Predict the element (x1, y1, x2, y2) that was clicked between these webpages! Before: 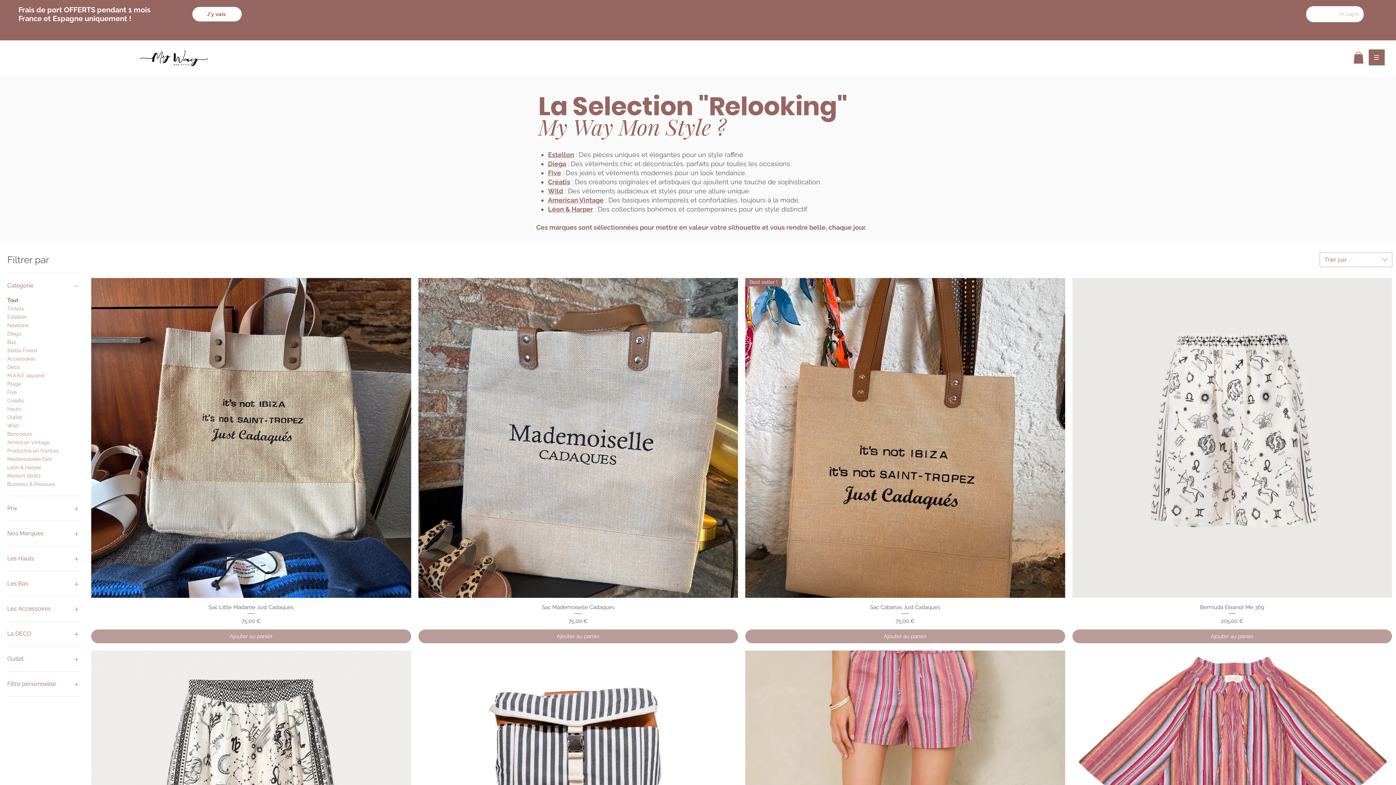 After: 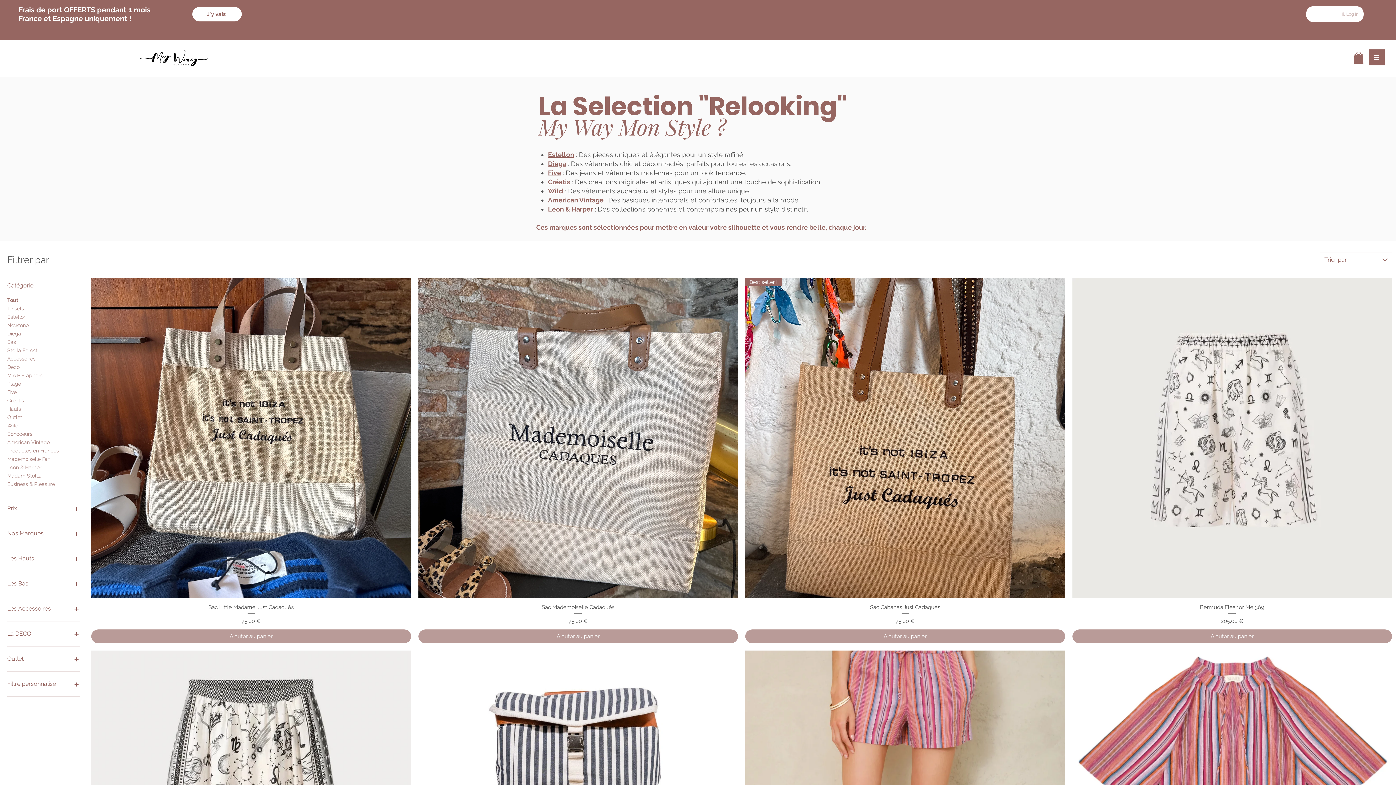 Action: label: Hi, Log In bbox: (1334, 9, 1364, 19)